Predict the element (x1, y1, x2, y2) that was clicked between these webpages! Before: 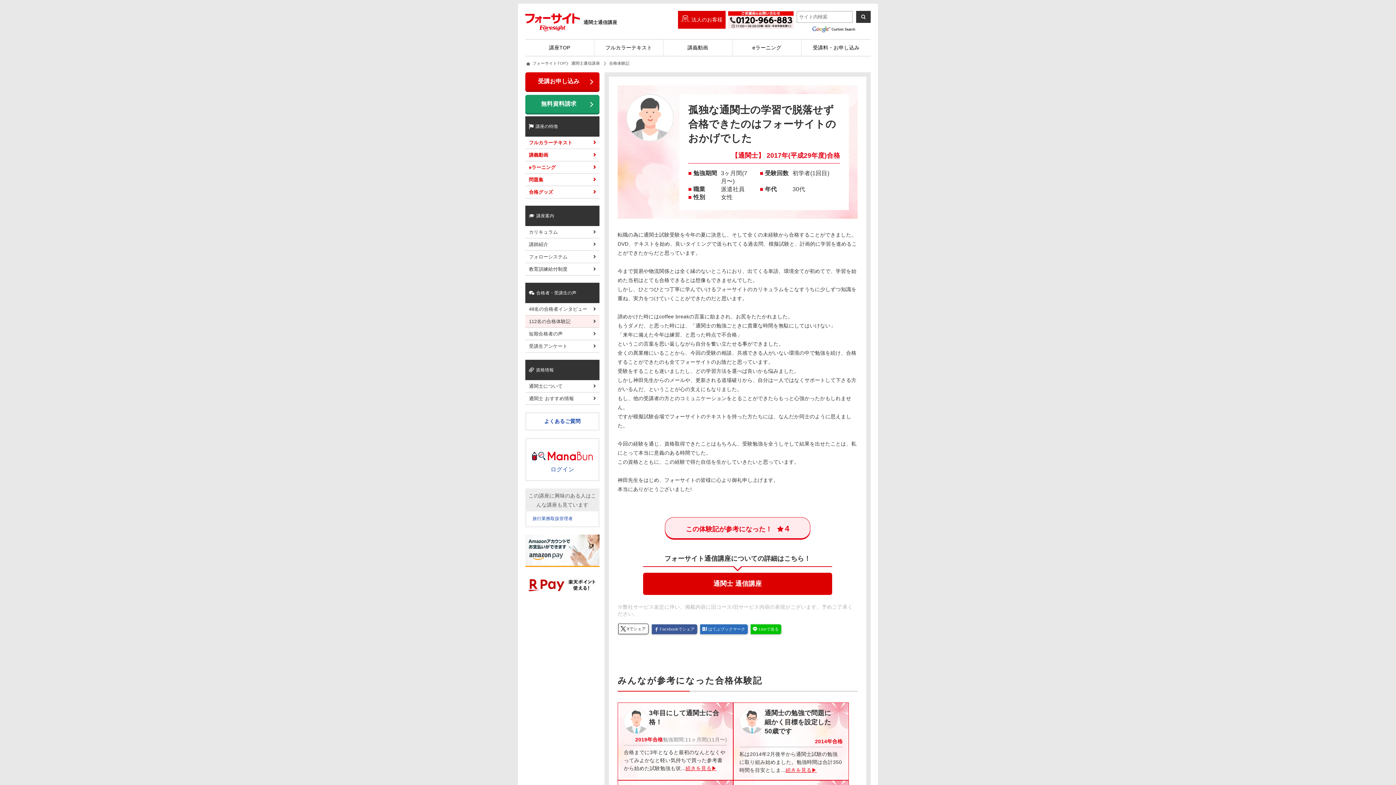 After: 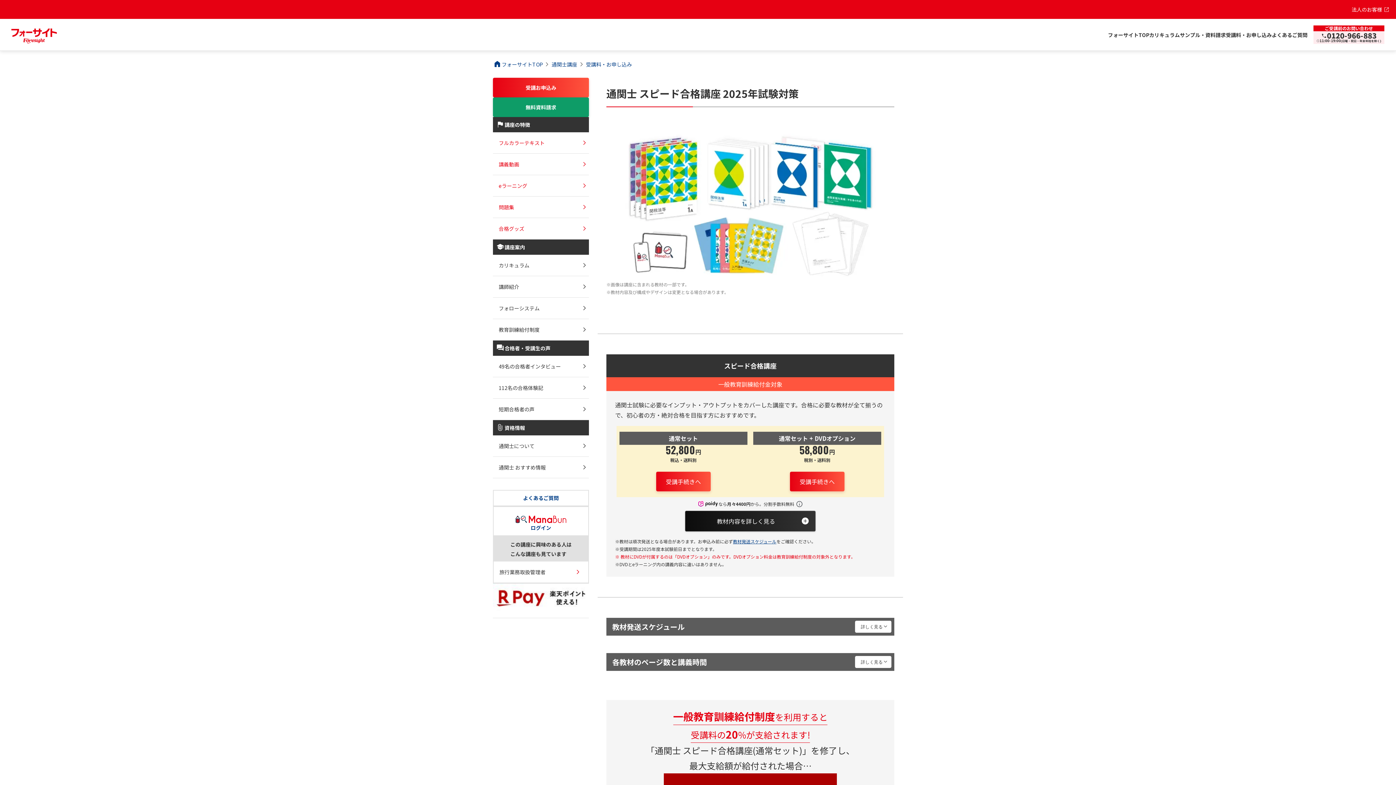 Action: label: 通関士 通信講座 bbox: (643, 573, 832, 595)